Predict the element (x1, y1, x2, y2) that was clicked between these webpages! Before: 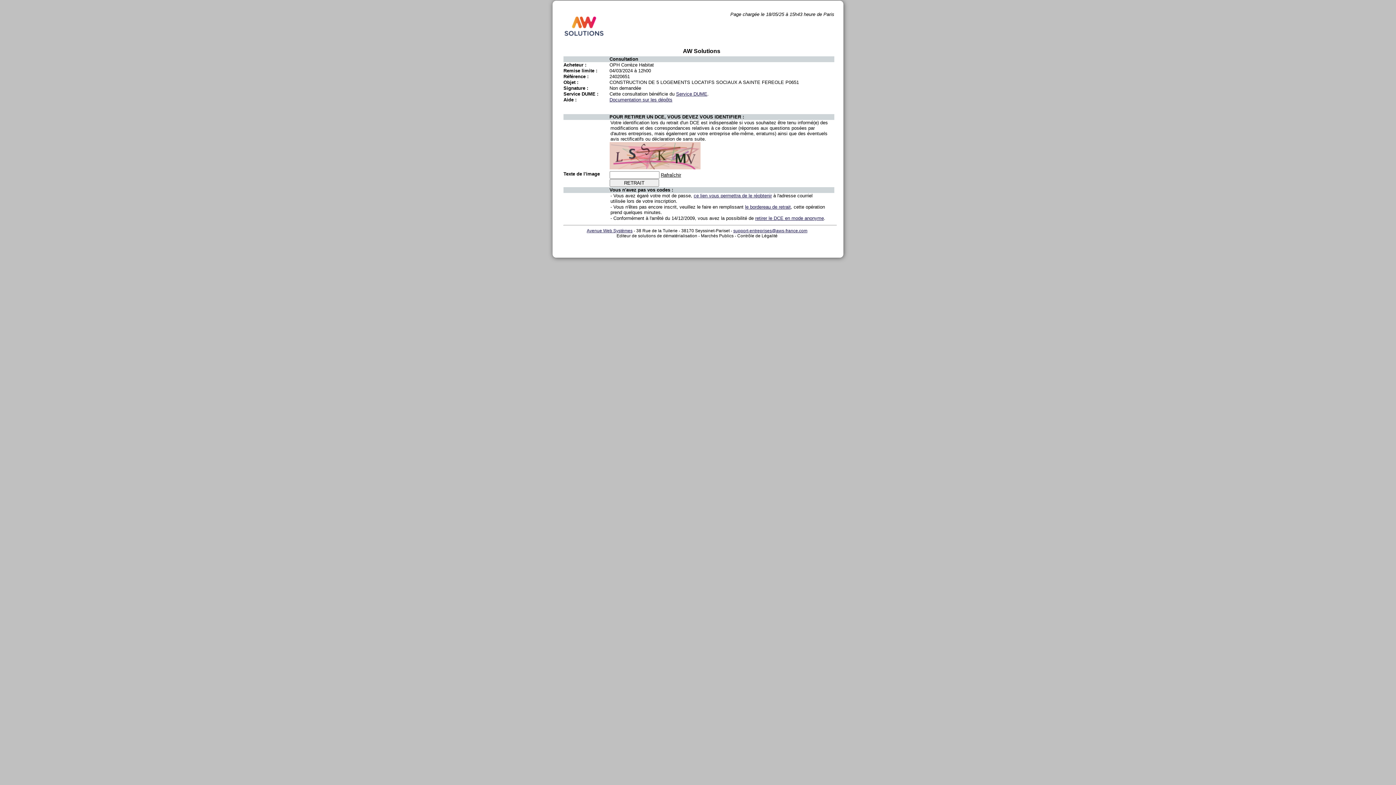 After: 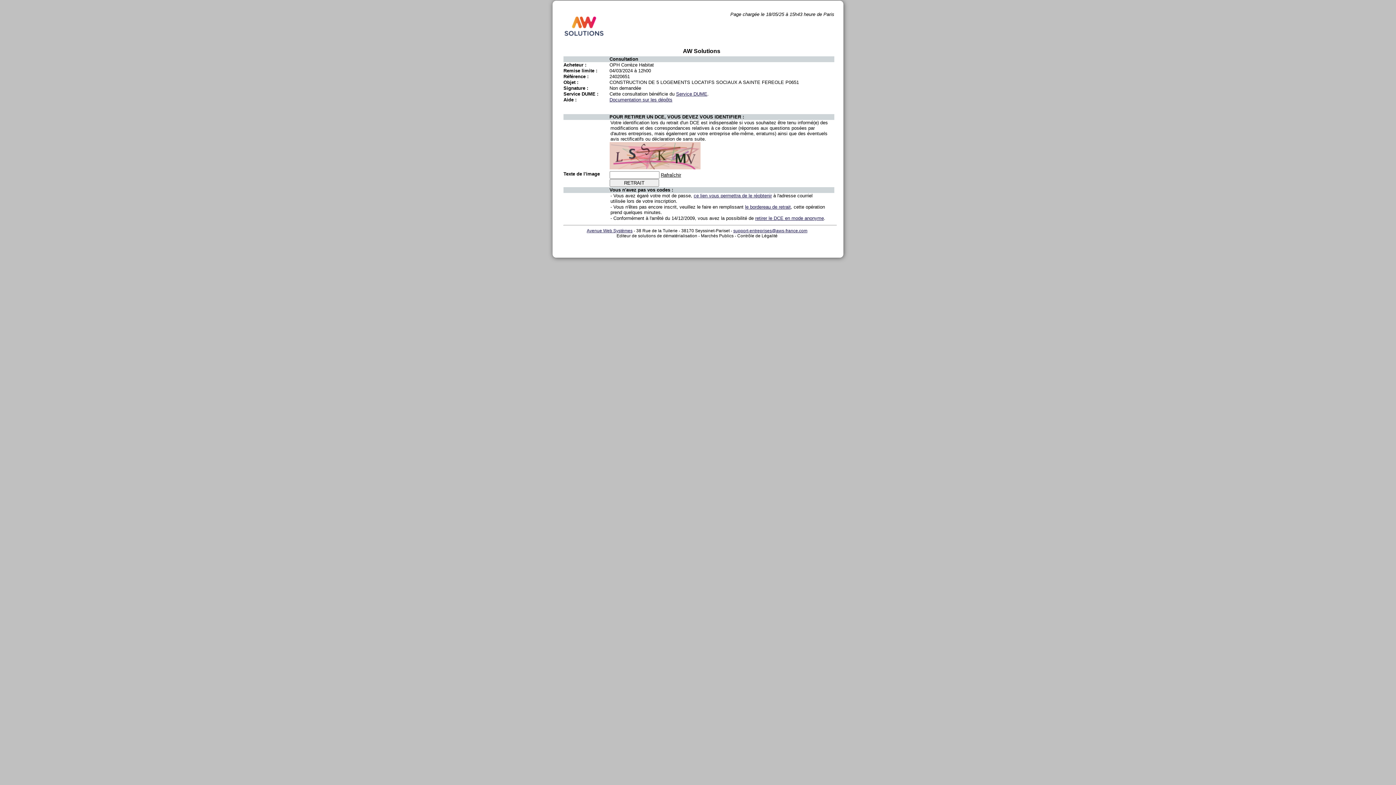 Action: label: Avenue Web Systèmes bbox: (586, 228, 632, 233)